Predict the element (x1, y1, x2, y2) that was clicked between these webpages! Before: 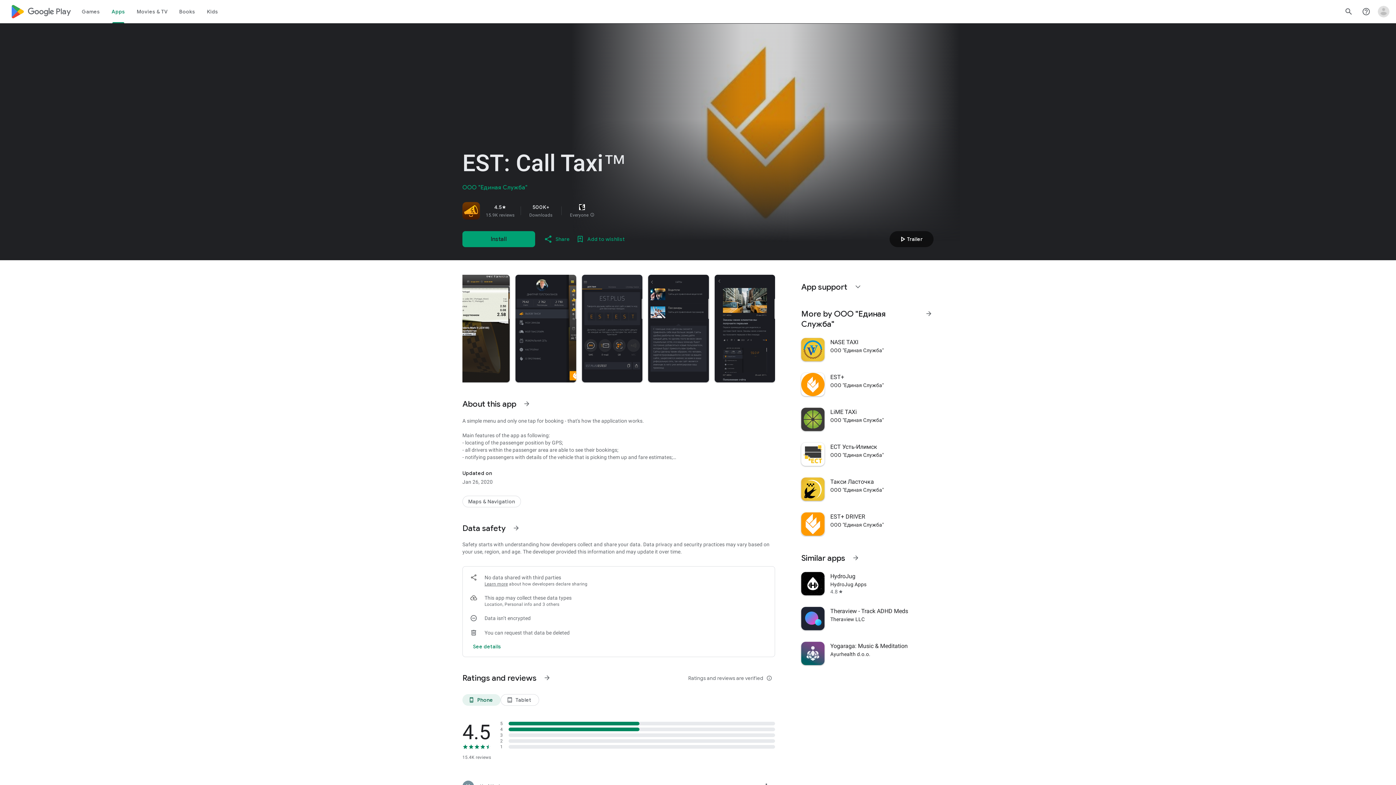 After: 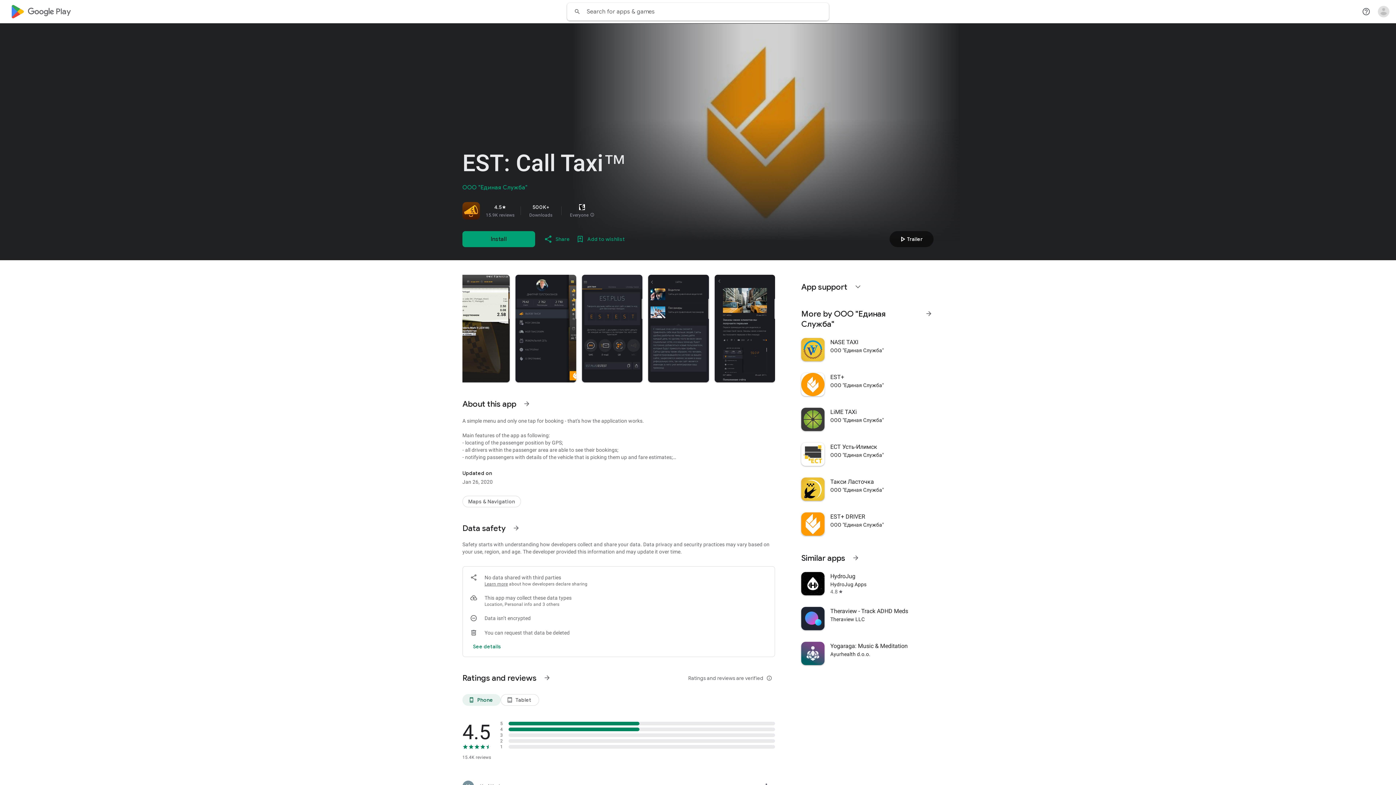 Action: bbox: (1340, 2, 1357, 20) label: Search